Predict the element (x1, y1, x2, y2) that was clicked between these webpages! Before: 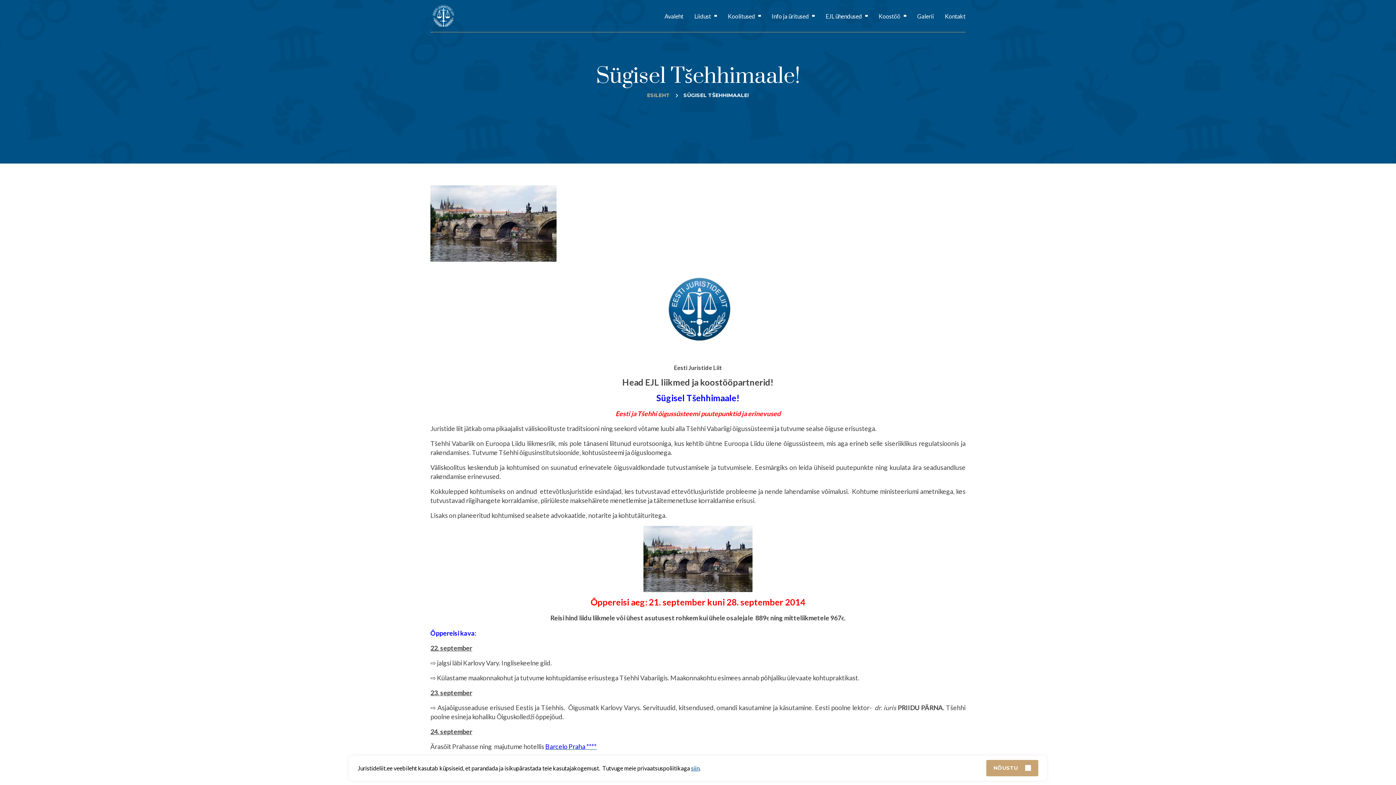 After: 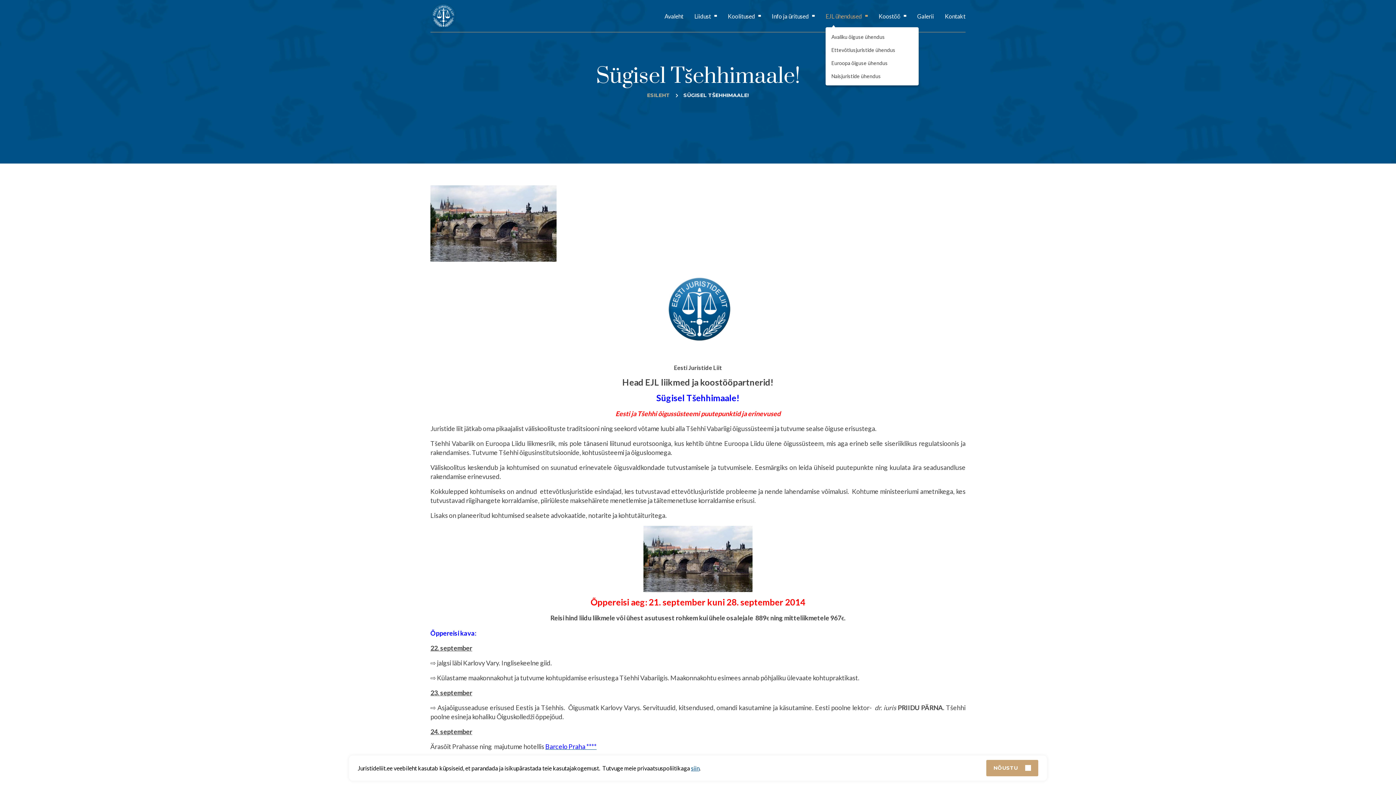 Action: bbox: (825, 5, 868, 26) label: EJL ühendused